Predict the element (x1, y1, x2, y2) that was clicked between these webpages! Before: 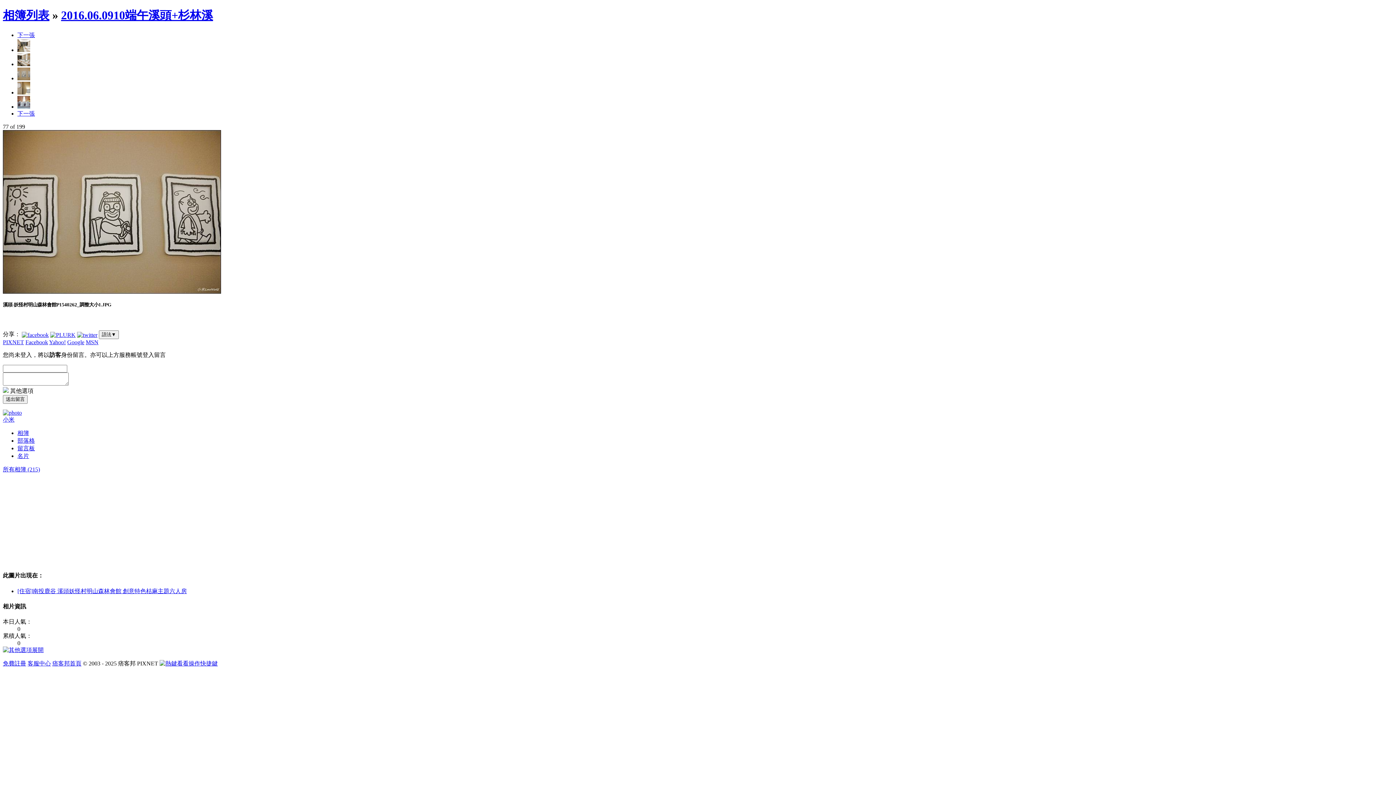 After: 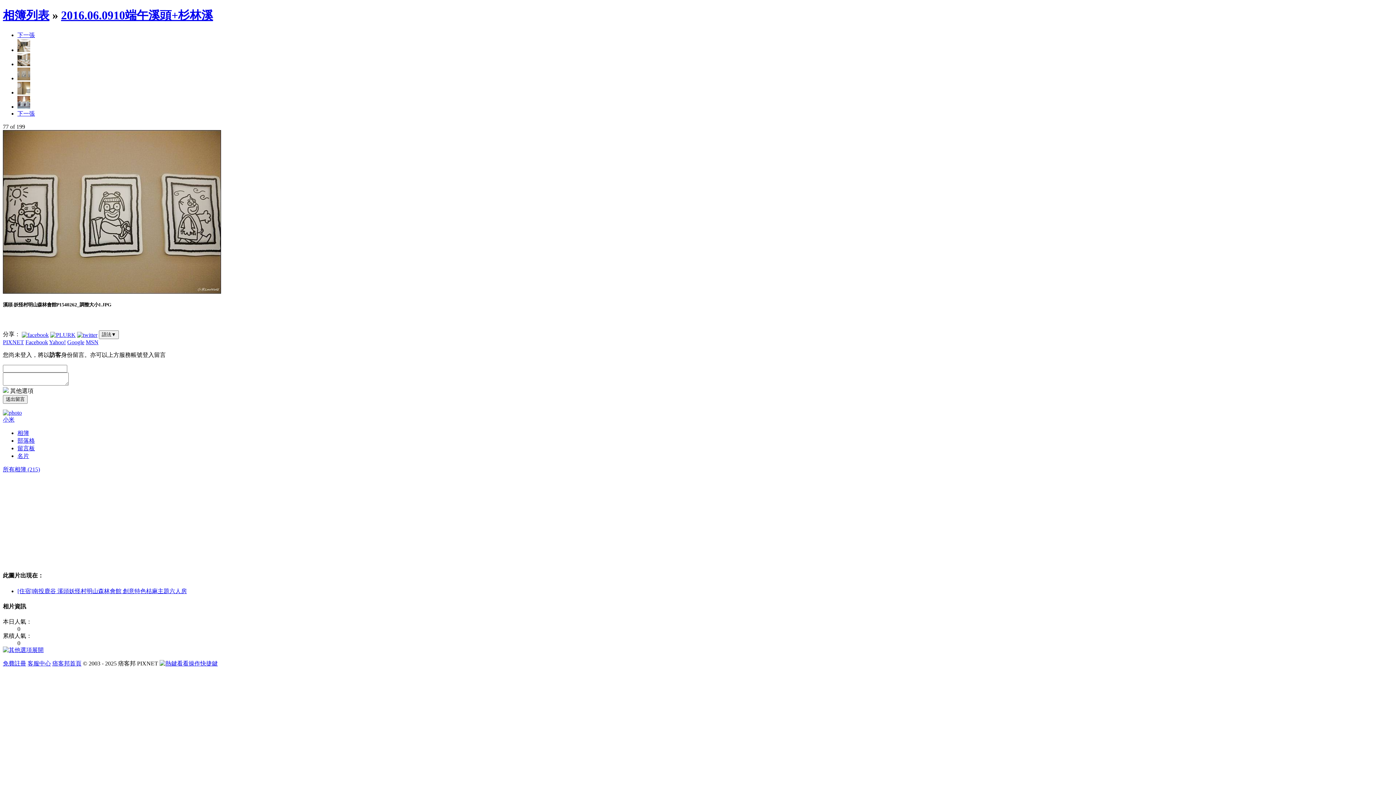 Action: bbox: (17, 588, 186, 594) label: [住宿]南投鹿谷 溪頭妖怪村明山森林會館 ‎創意特色枯麻主題六人房